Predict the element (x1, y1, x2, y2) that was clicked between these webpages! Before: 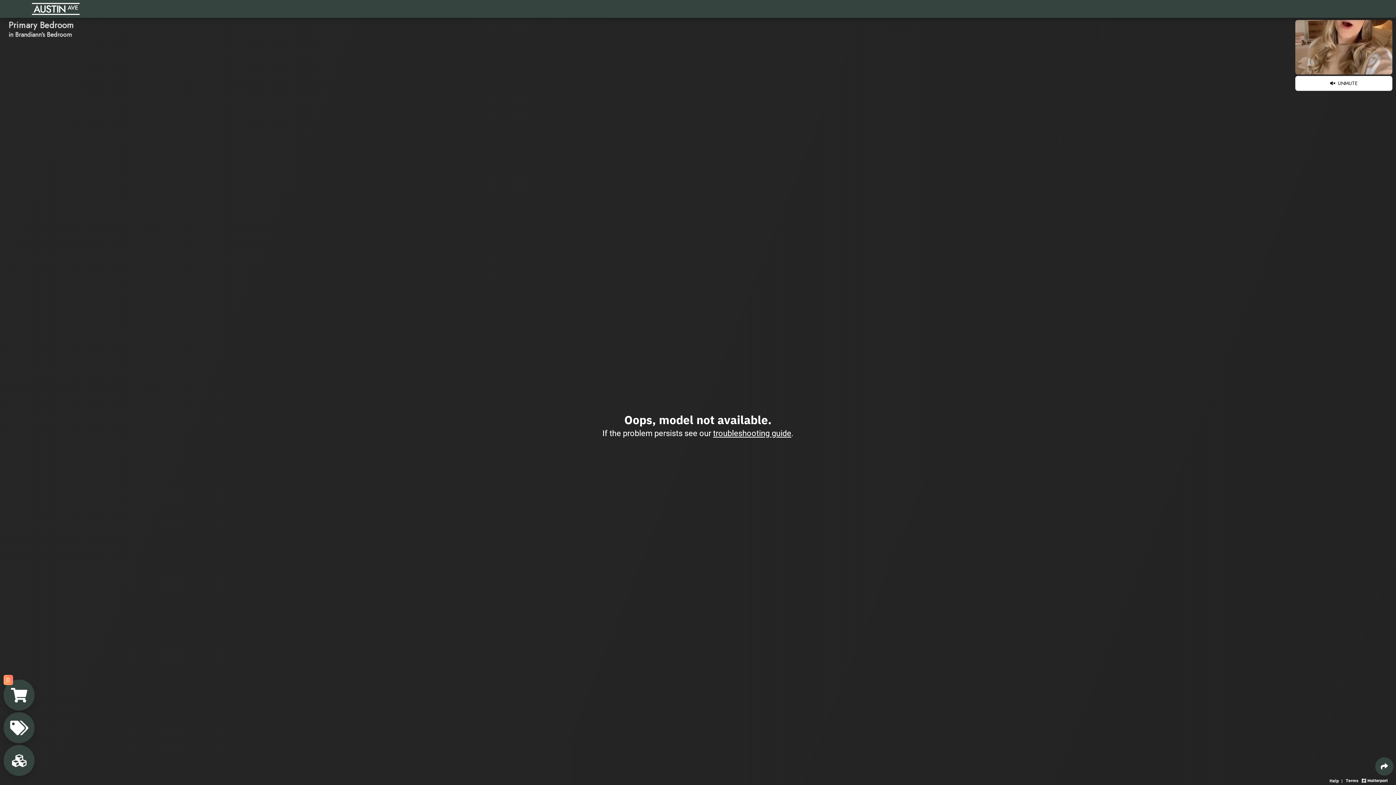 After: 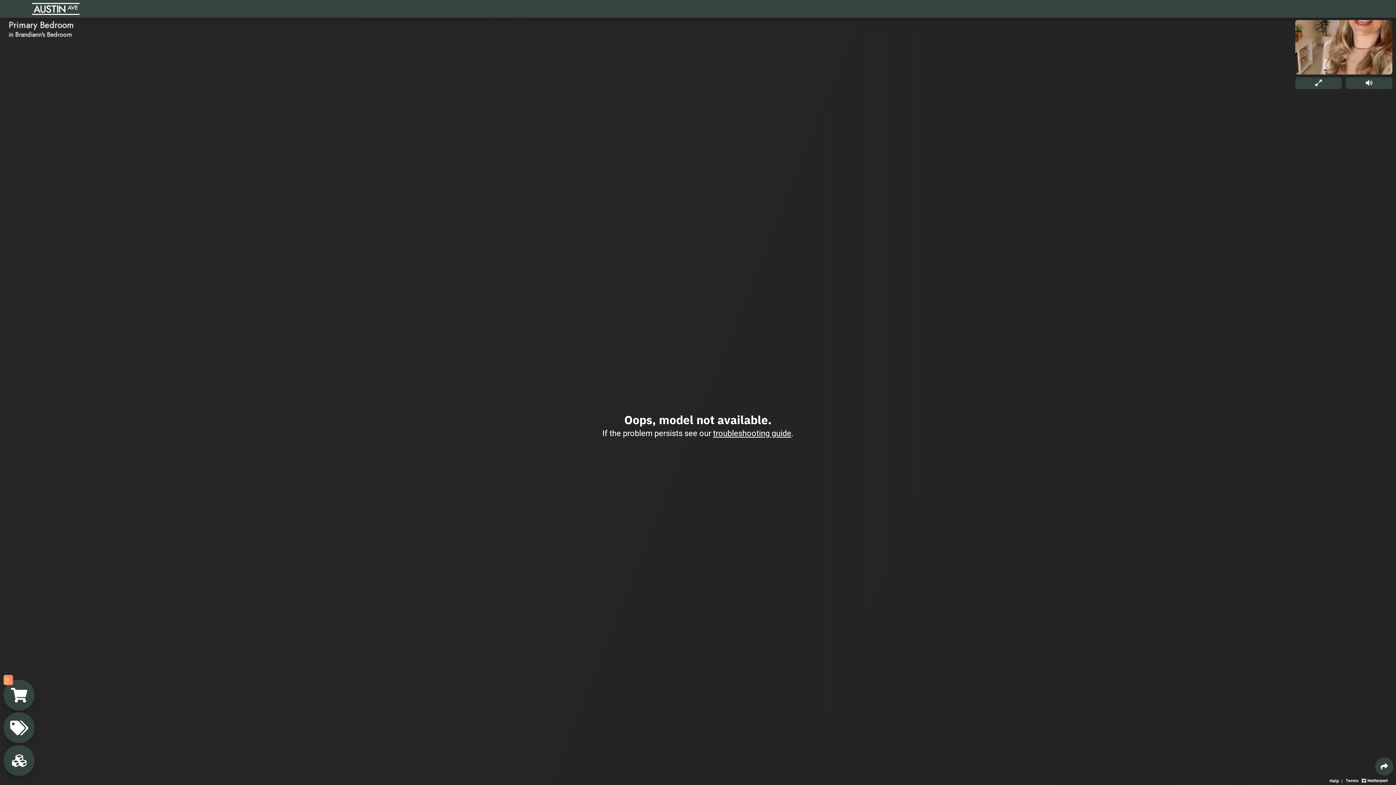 Action: bbox: (1295, 76, 1392, 90) label: Unmute walk-through video